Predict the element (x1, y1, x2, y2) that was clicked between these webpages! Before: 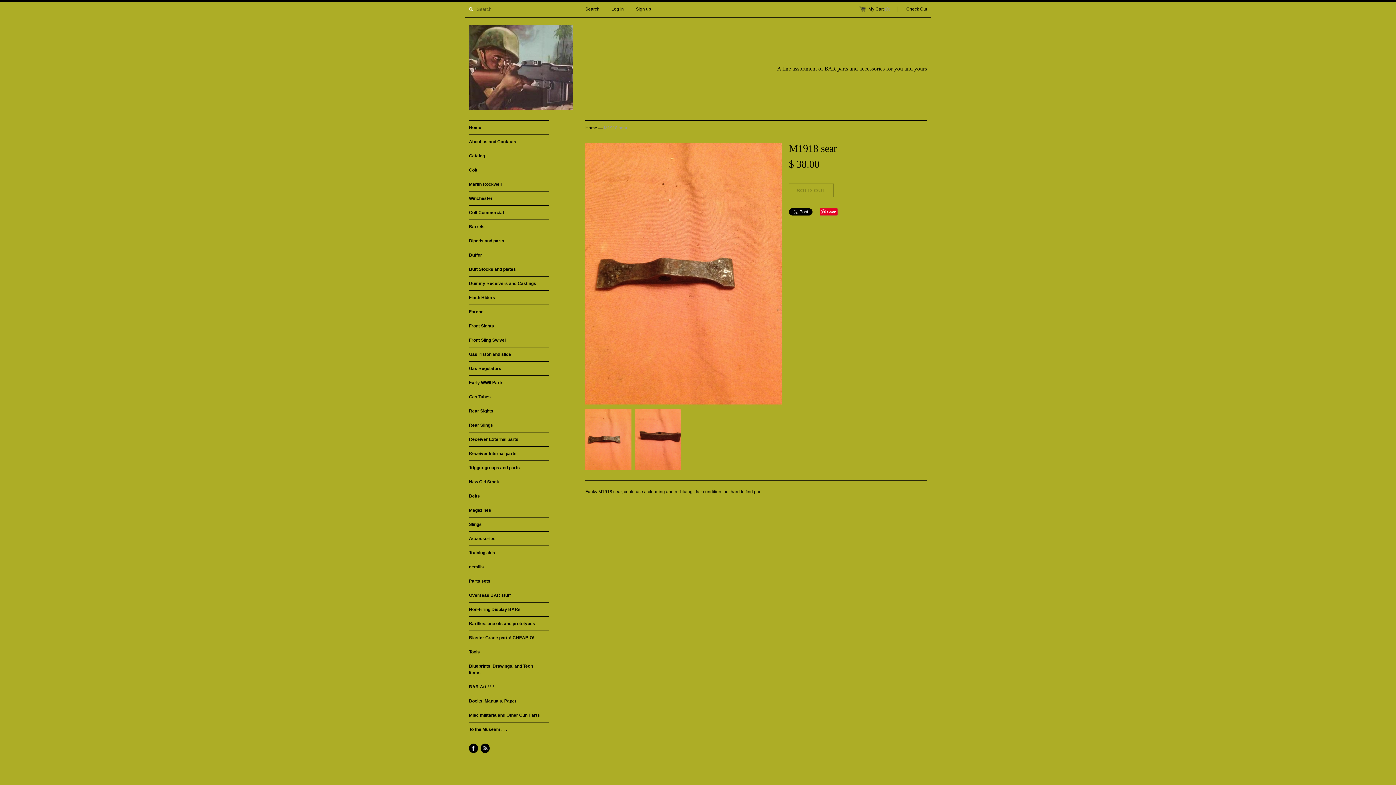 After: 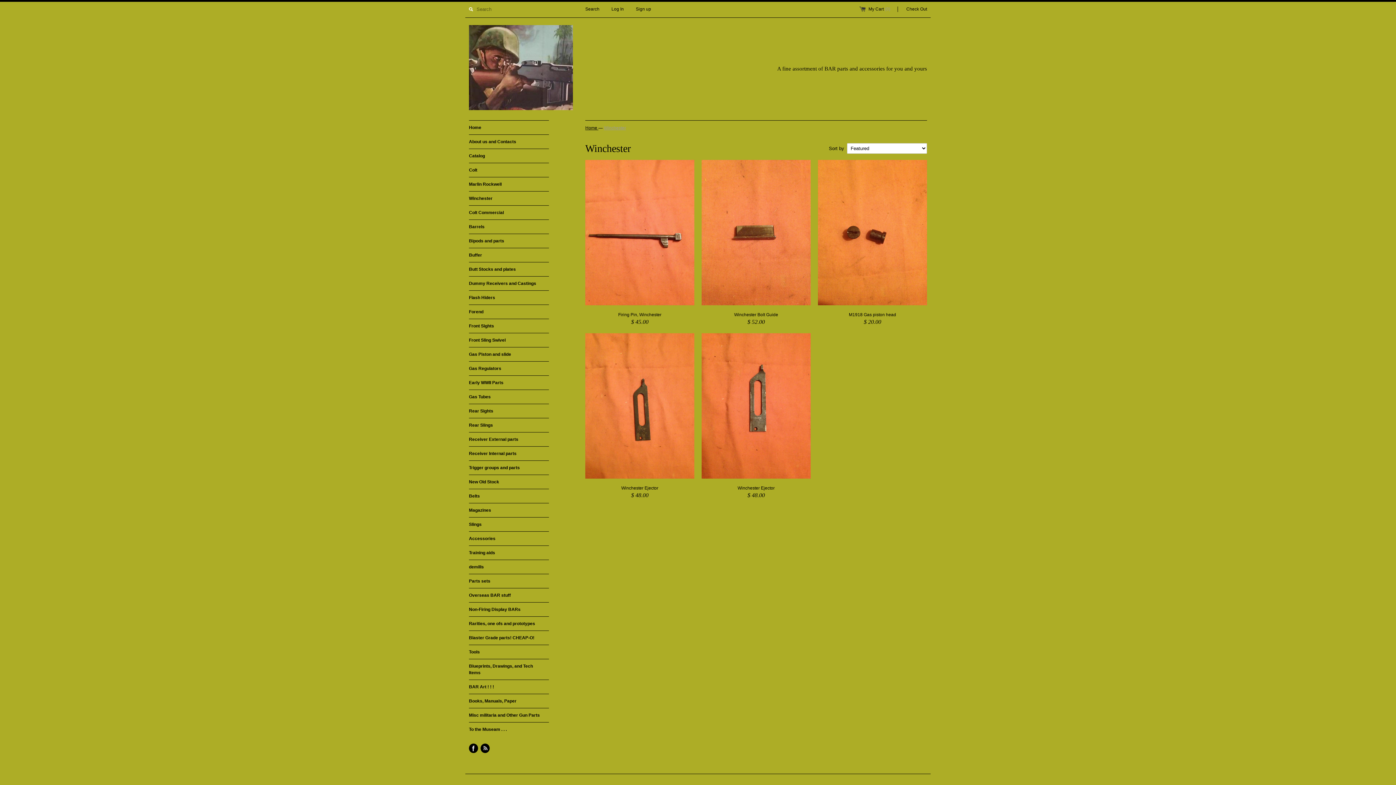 Action: bbox: (469, 191, 549, 205) label: Winchester